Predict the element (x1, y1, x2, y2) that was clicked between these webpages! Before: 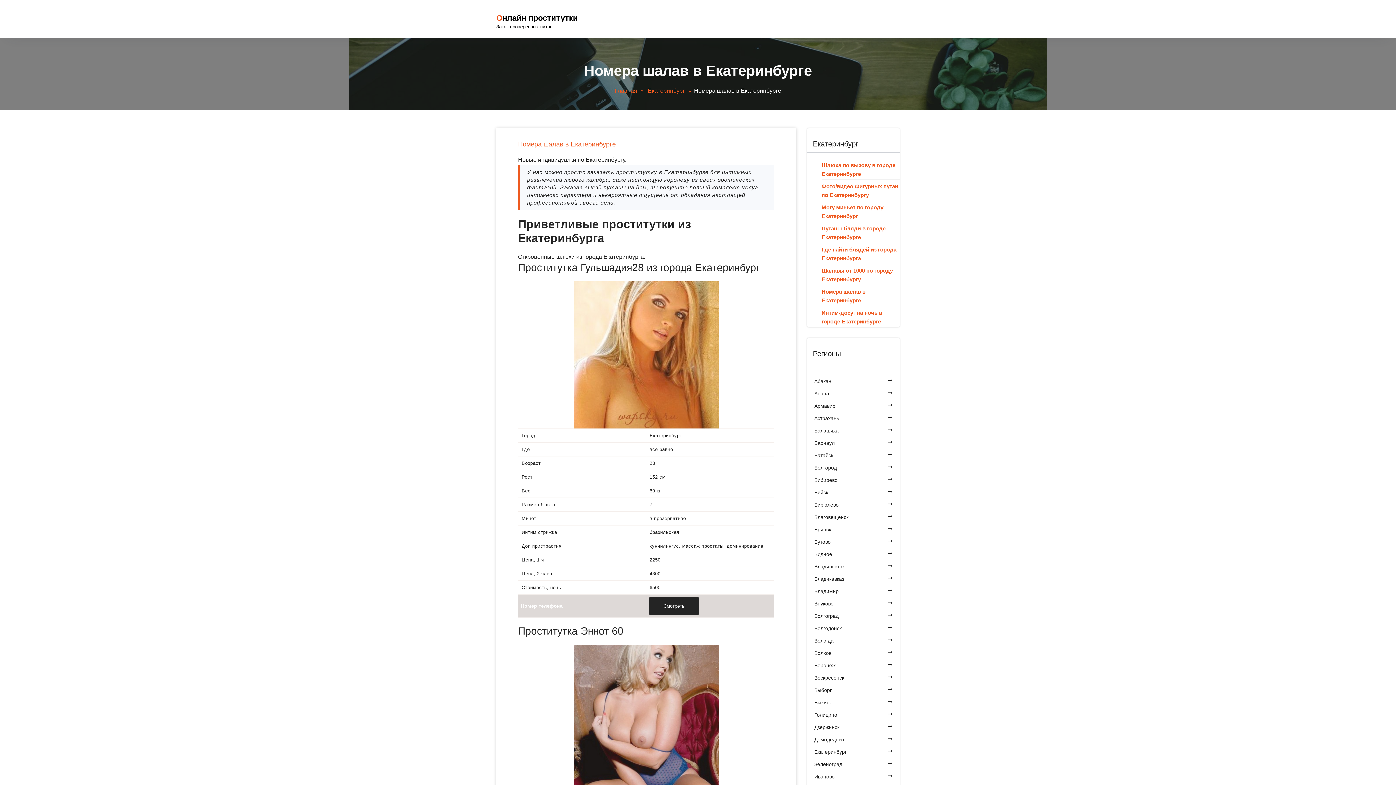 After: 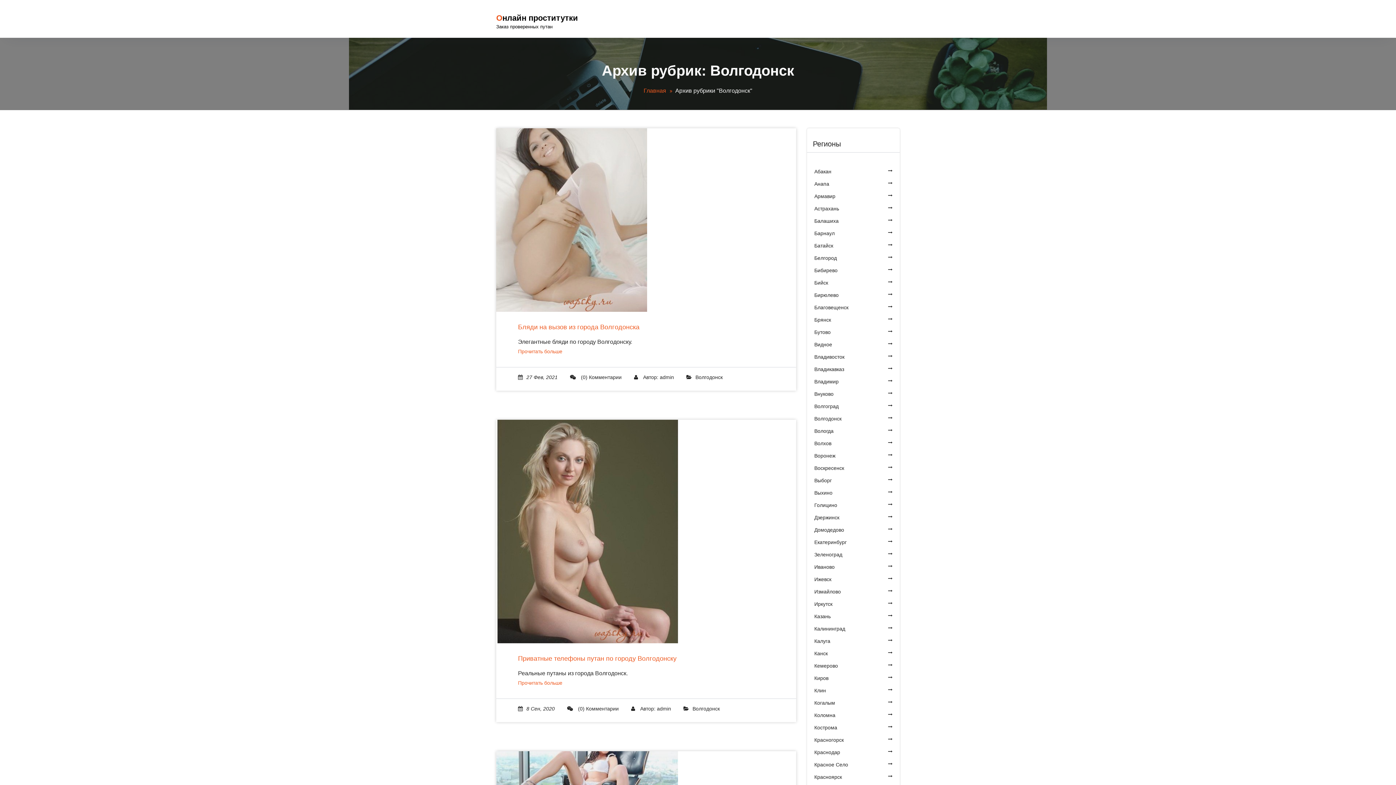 Action: label: Волгодонск bbox: (814, 624, 892, 633)